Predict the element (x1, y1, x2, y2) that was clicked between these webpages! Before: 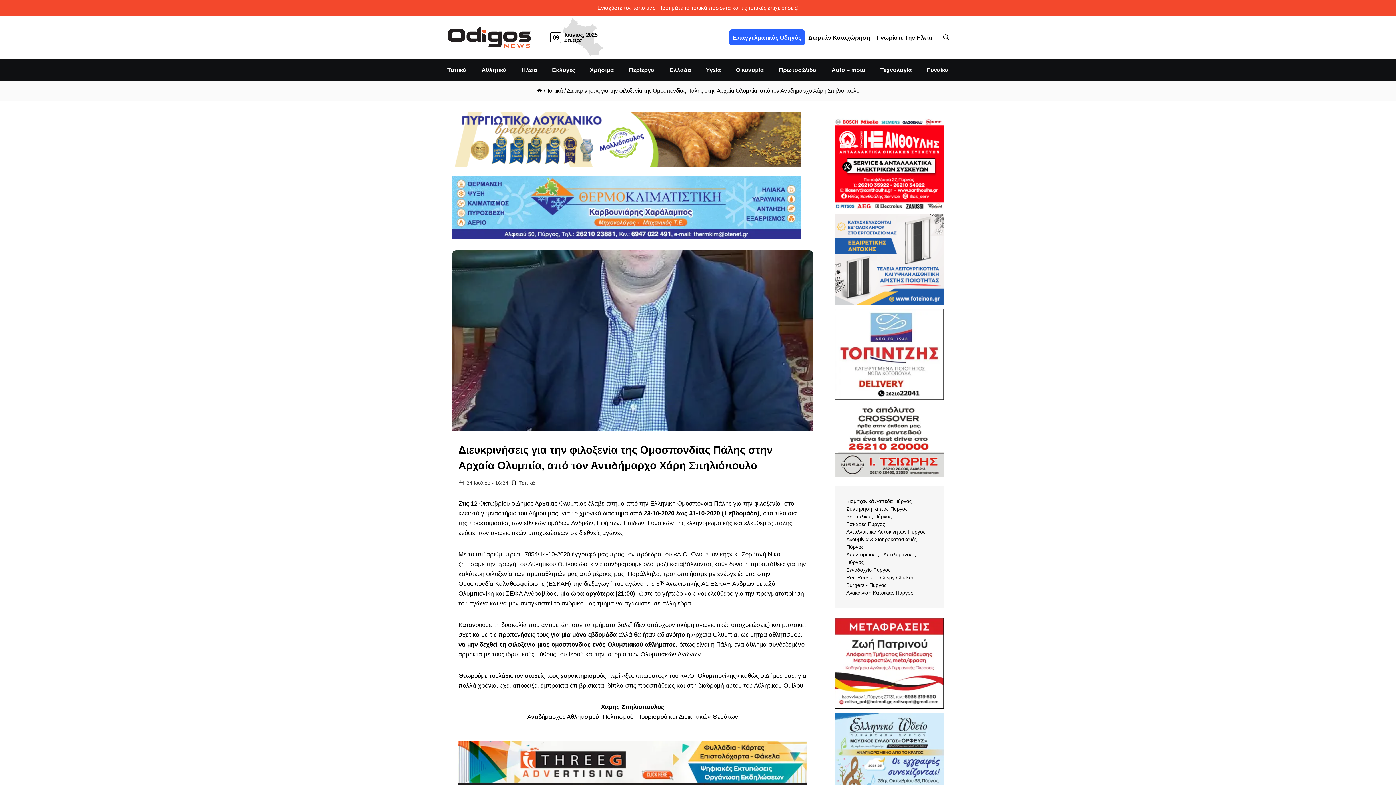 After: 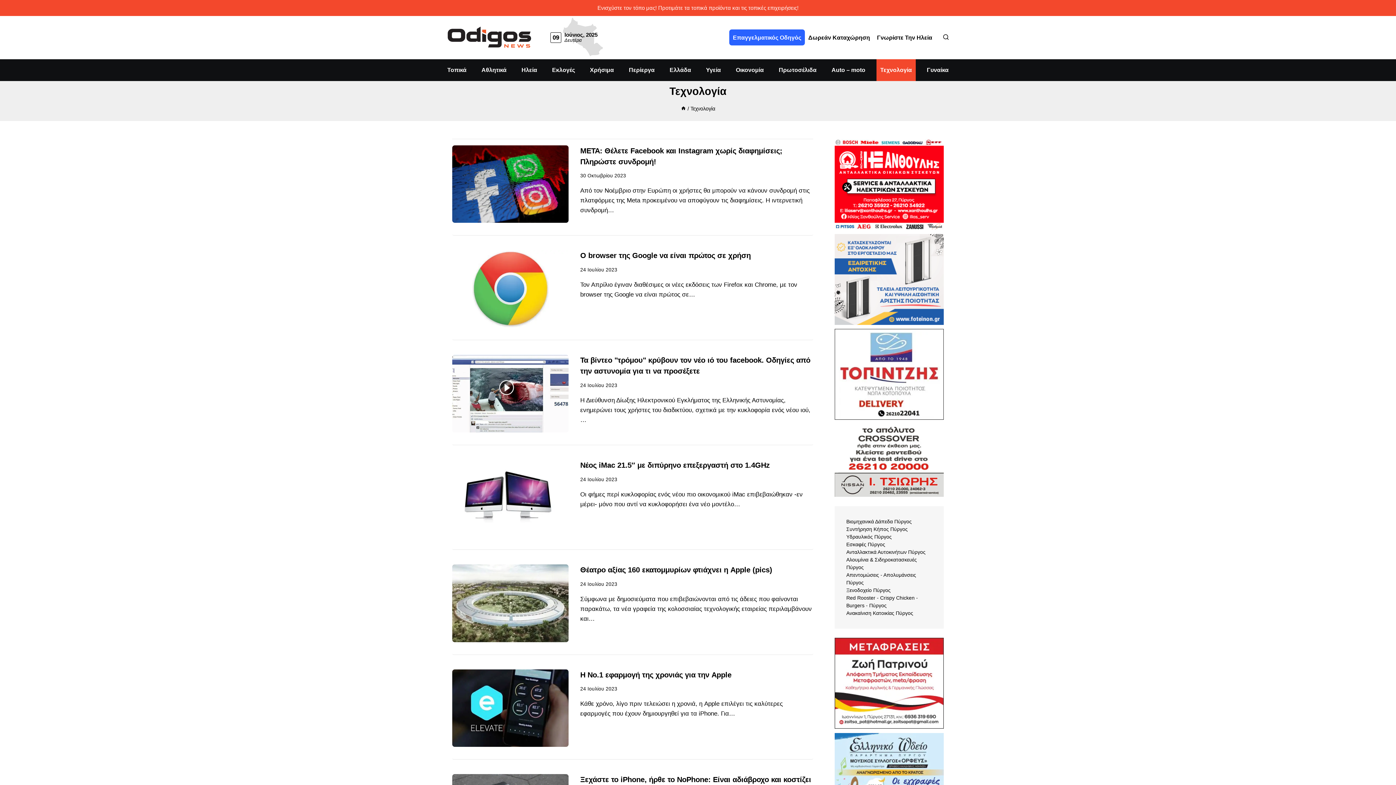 Action: label: Τεχνολογία bbox: (876, 59, 915, 80)